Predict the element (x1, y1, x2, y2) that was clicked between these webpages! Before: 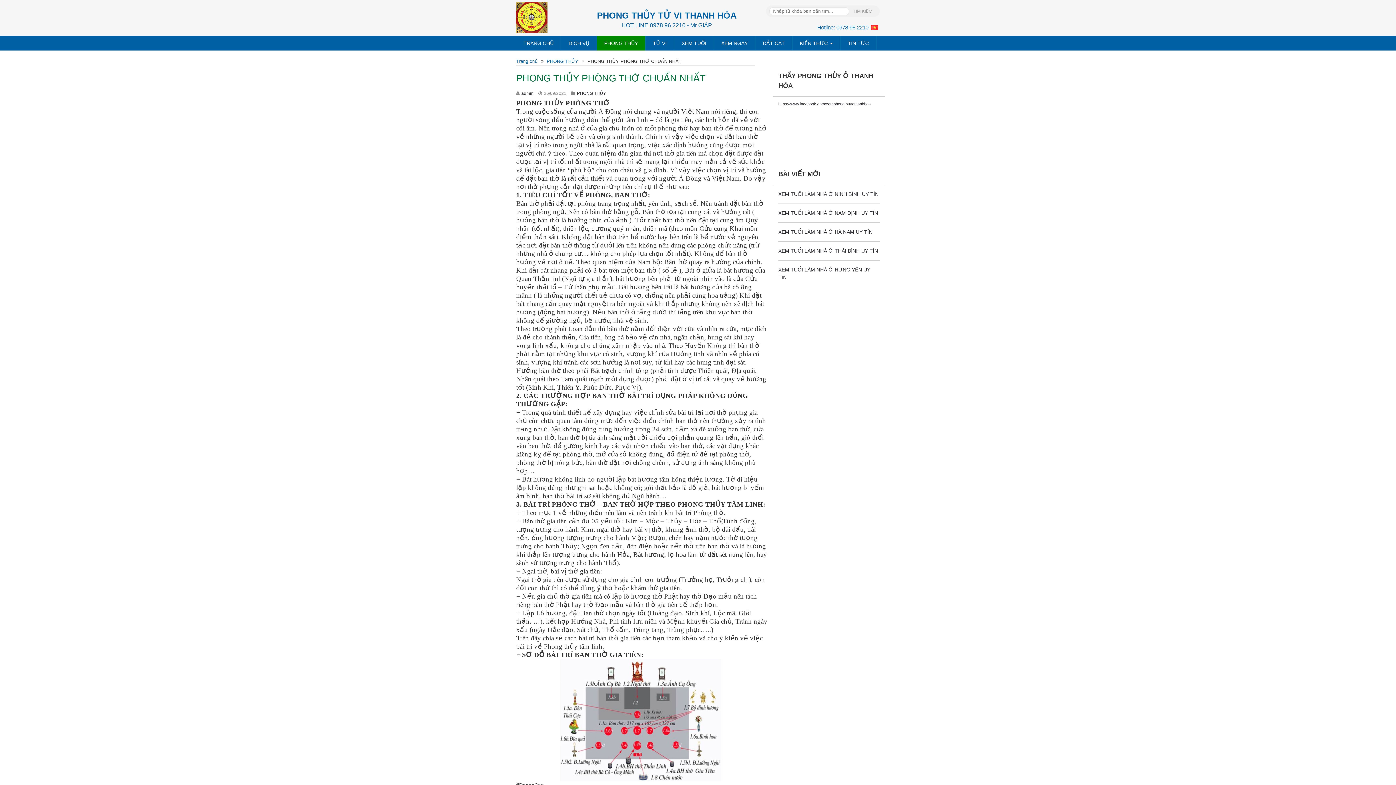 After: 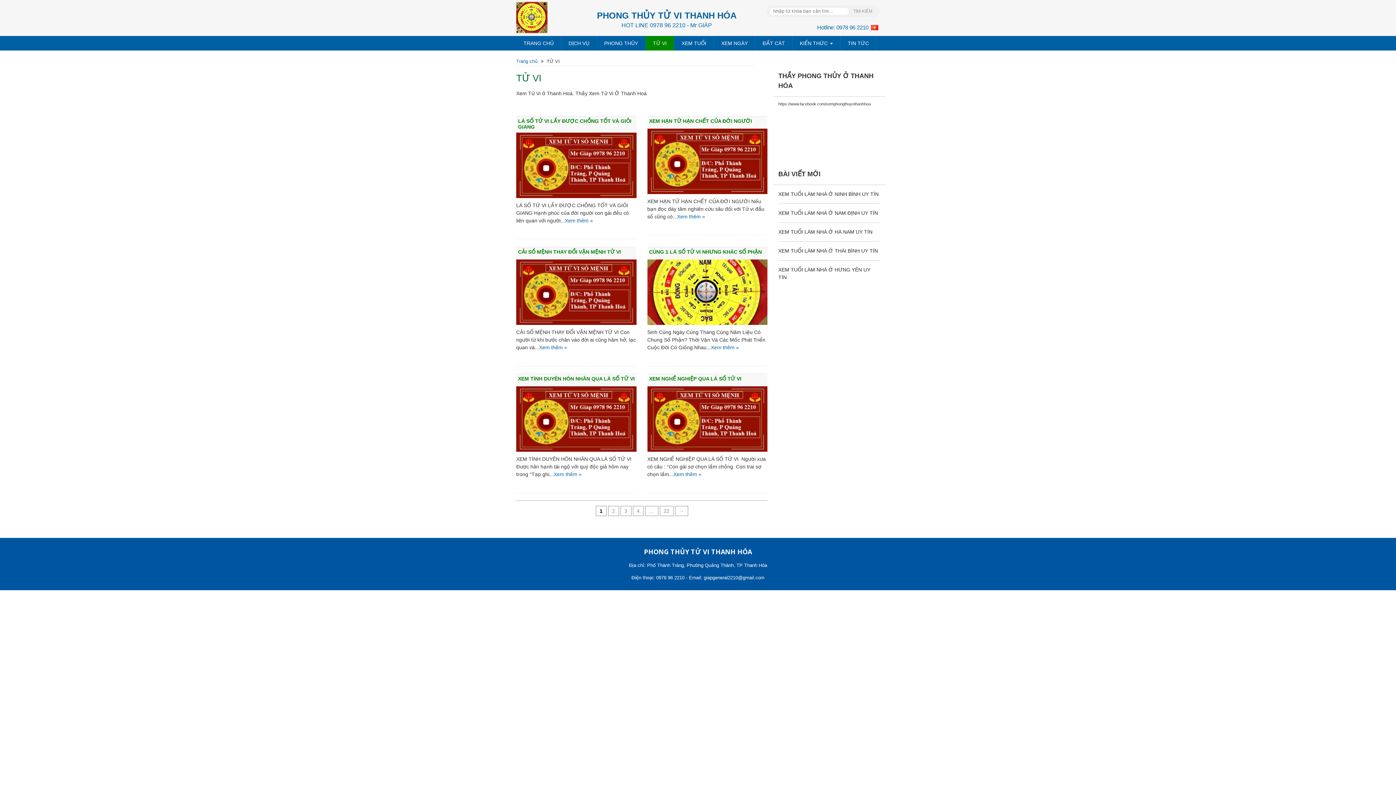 Action: label: TỬ VI bbox: (645, 36, 674, 50)